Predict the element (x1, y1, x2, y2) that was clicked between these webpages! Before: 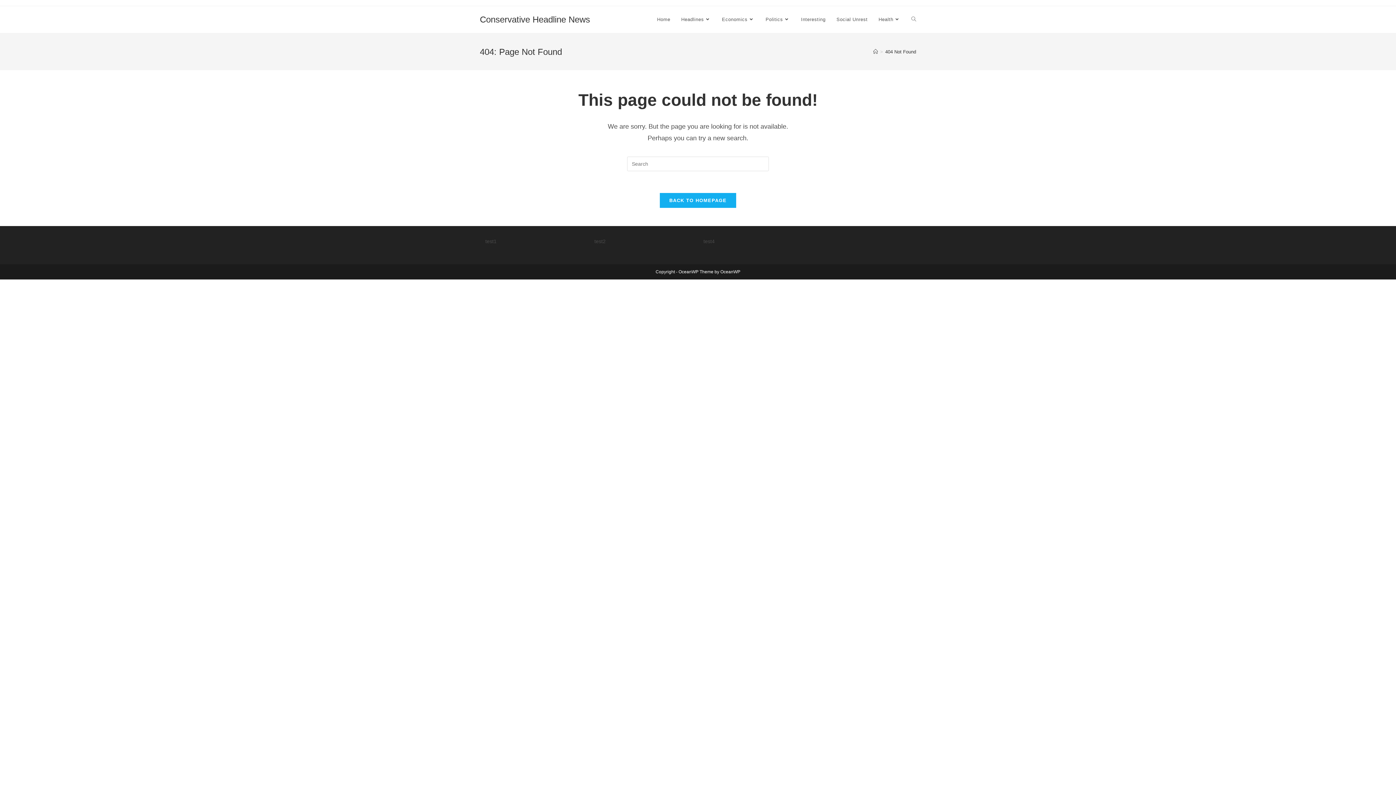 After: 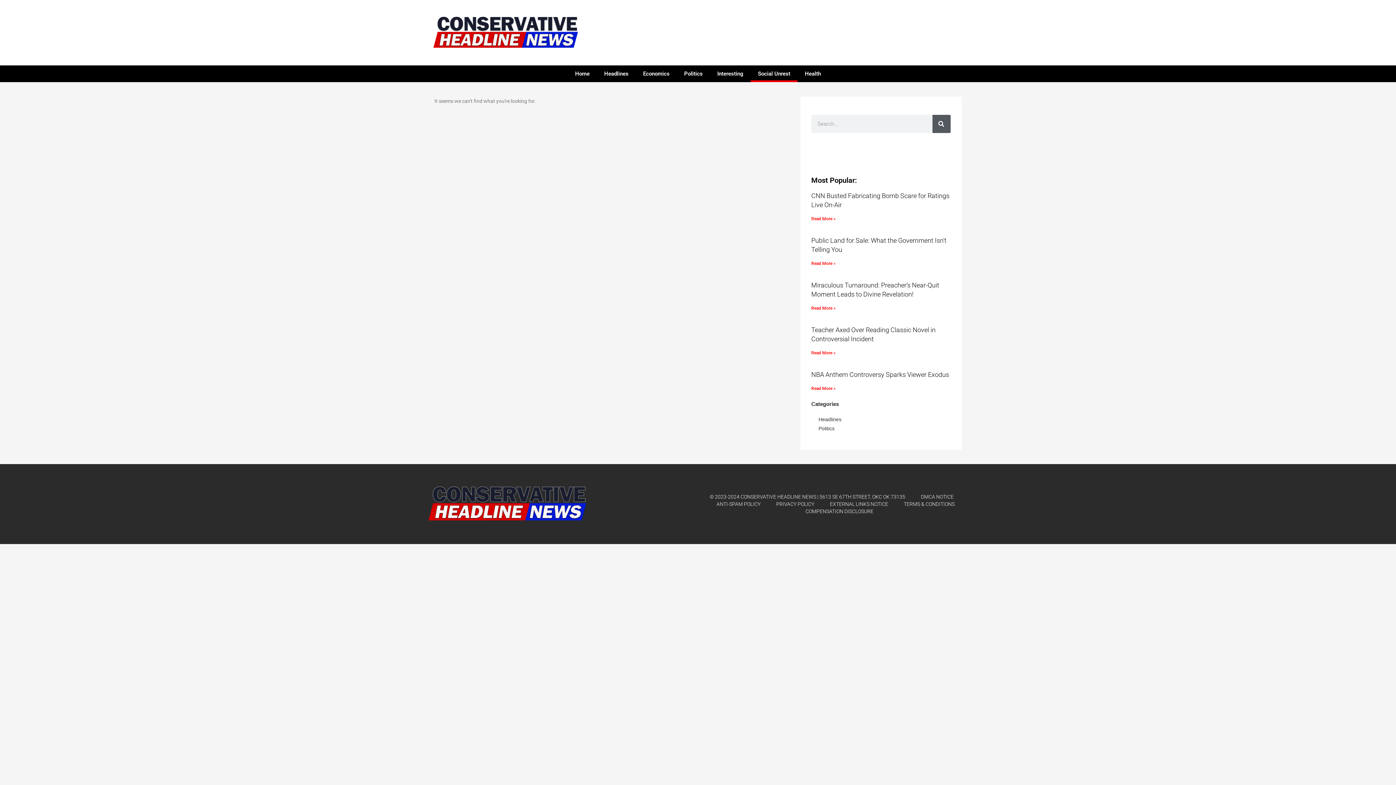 Action: bbox: (831, 6, 873, 33) label: Social Unrest